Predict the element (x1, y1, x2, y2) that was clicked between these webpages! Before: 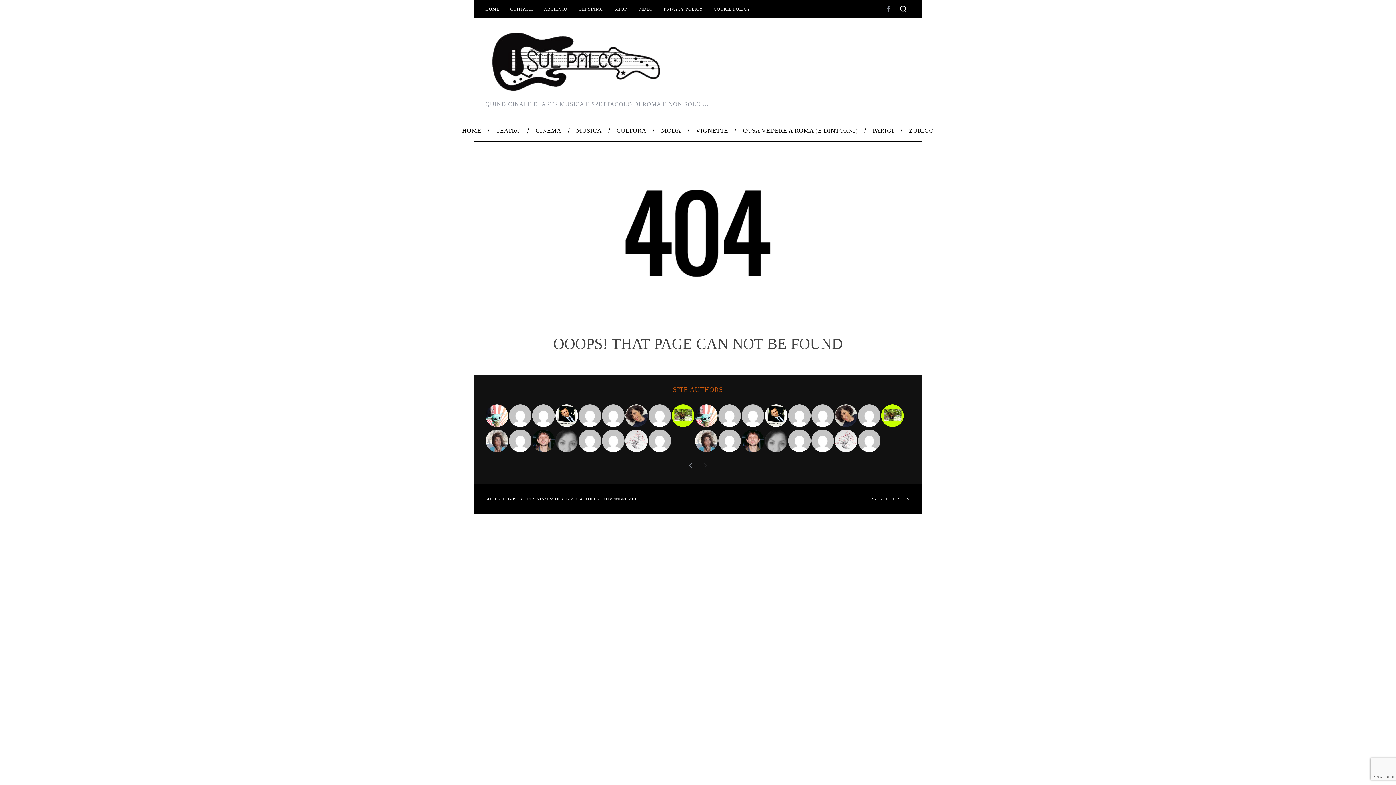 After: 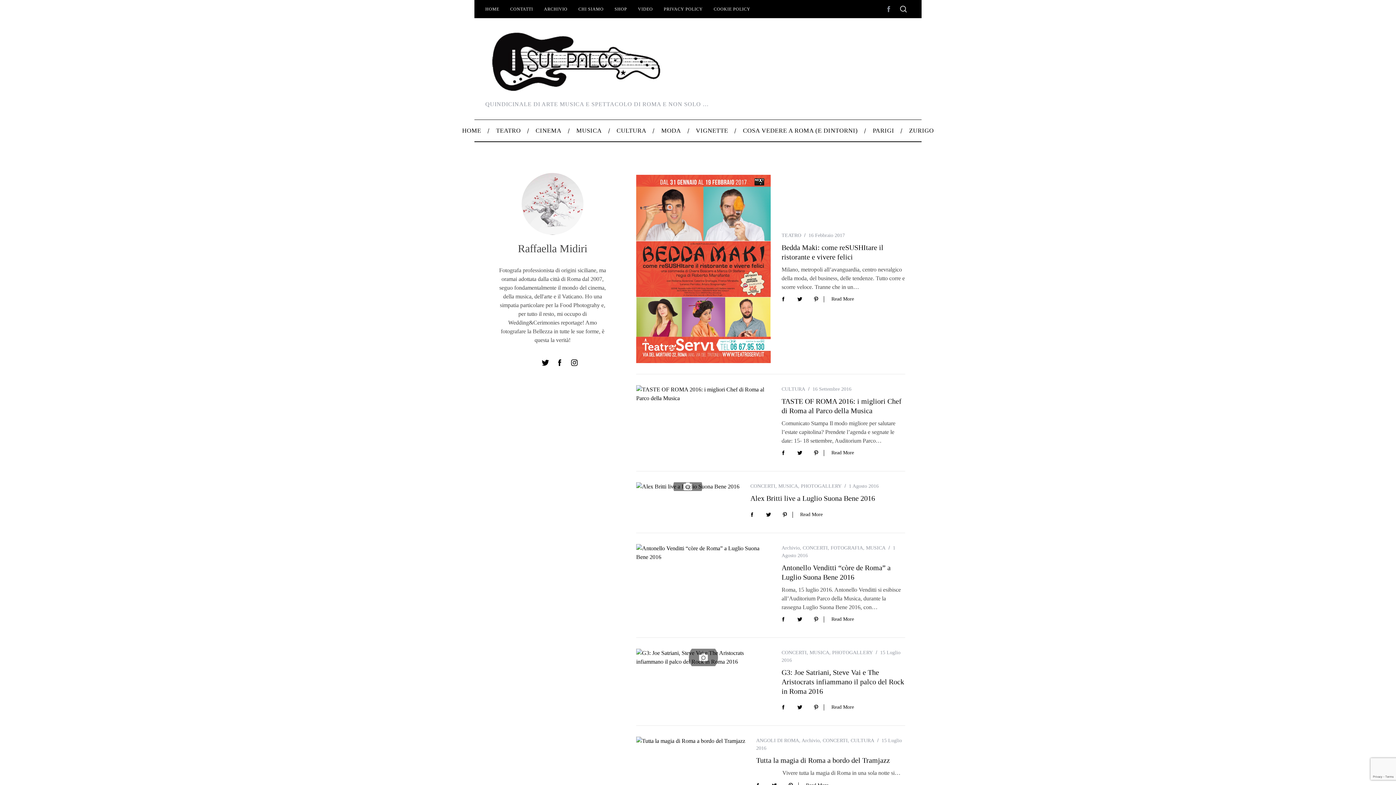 Action: bbox: (625, 429, 648, 452)